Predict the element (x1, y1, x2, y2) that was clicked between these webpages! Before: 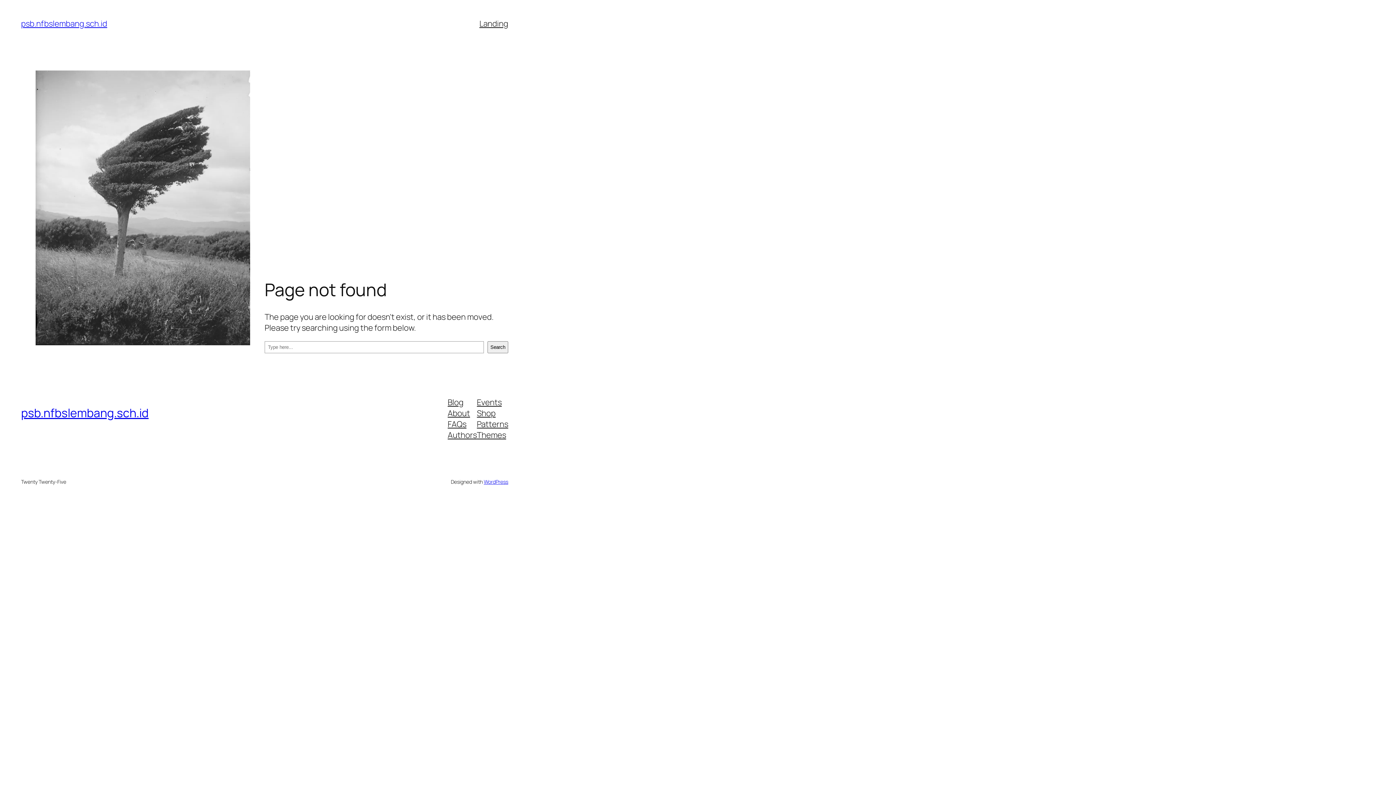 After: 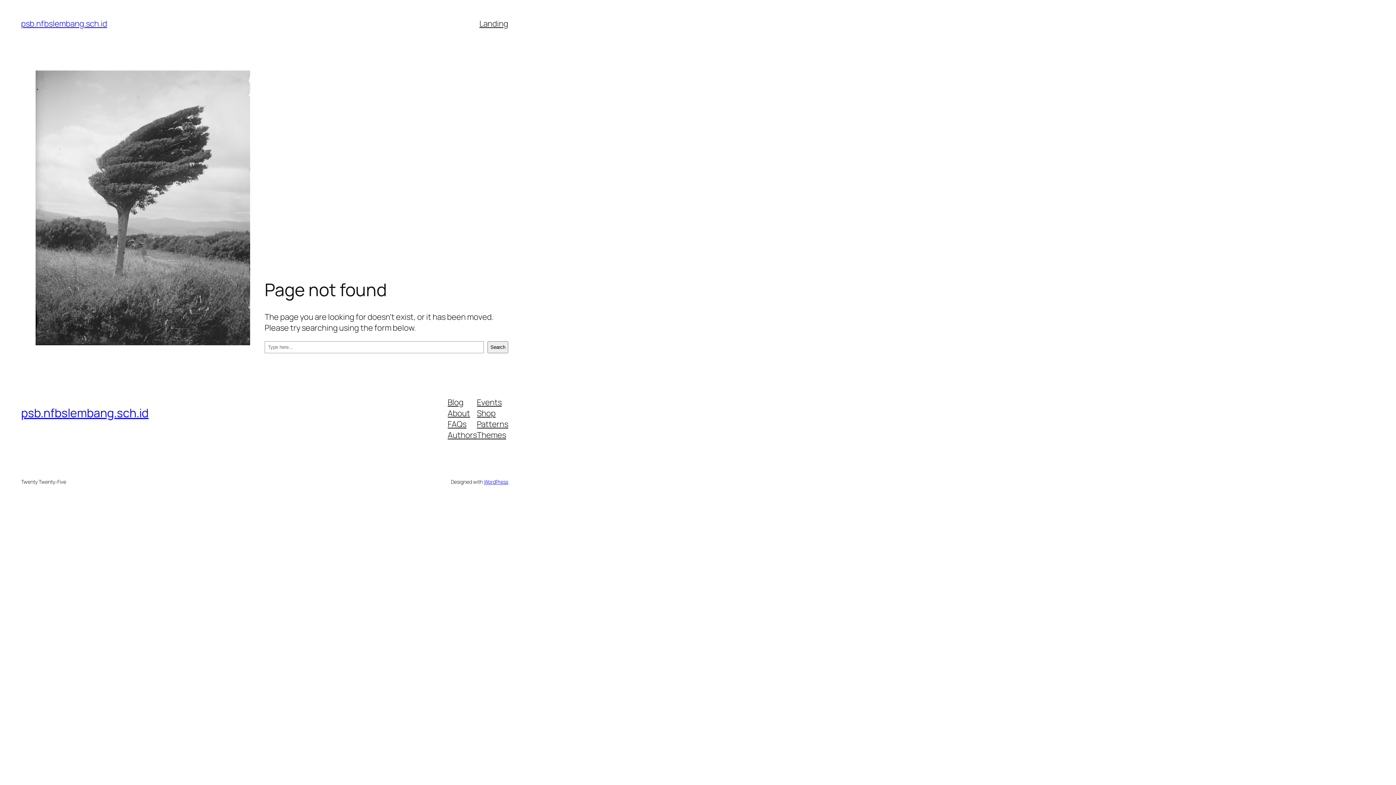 Action: bbox: (447, 418, 466, 429) label: FAQs